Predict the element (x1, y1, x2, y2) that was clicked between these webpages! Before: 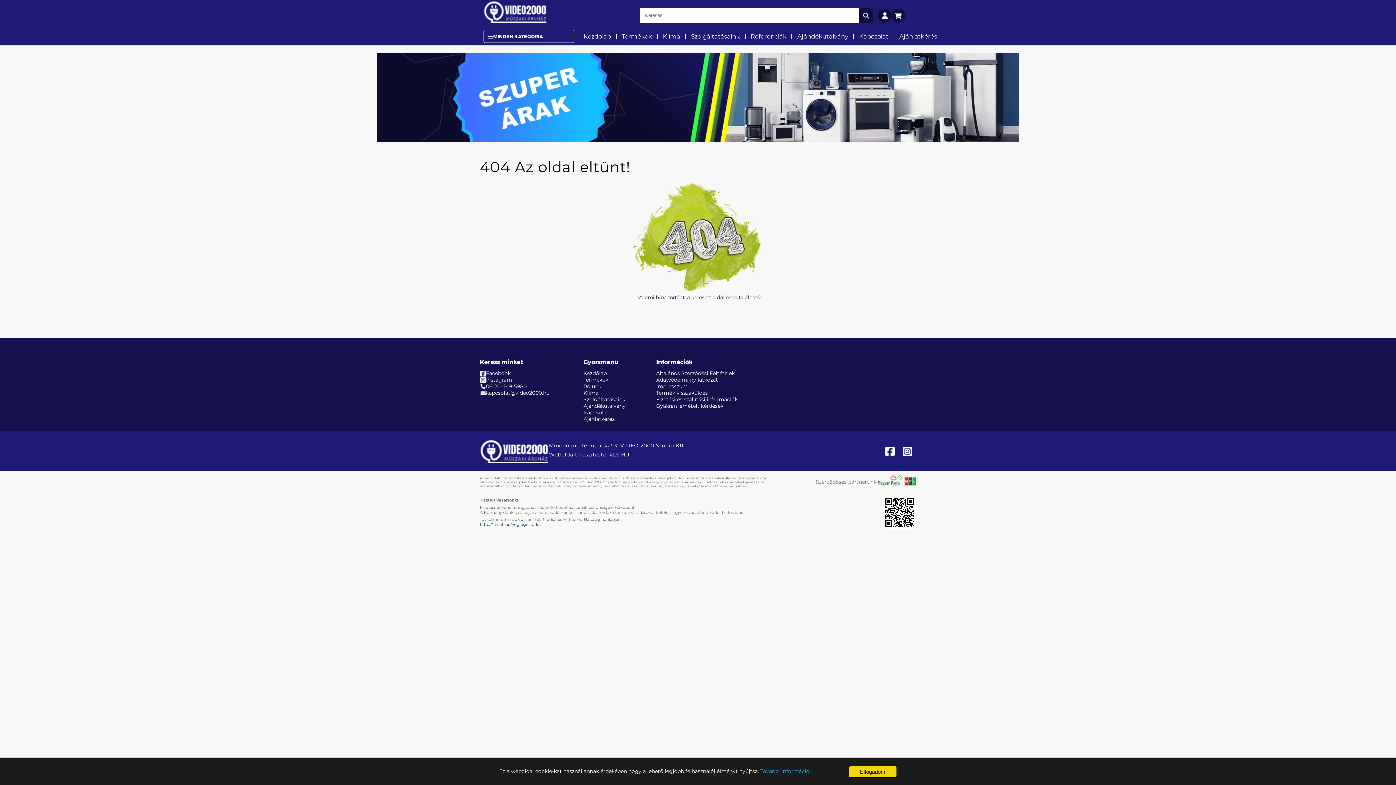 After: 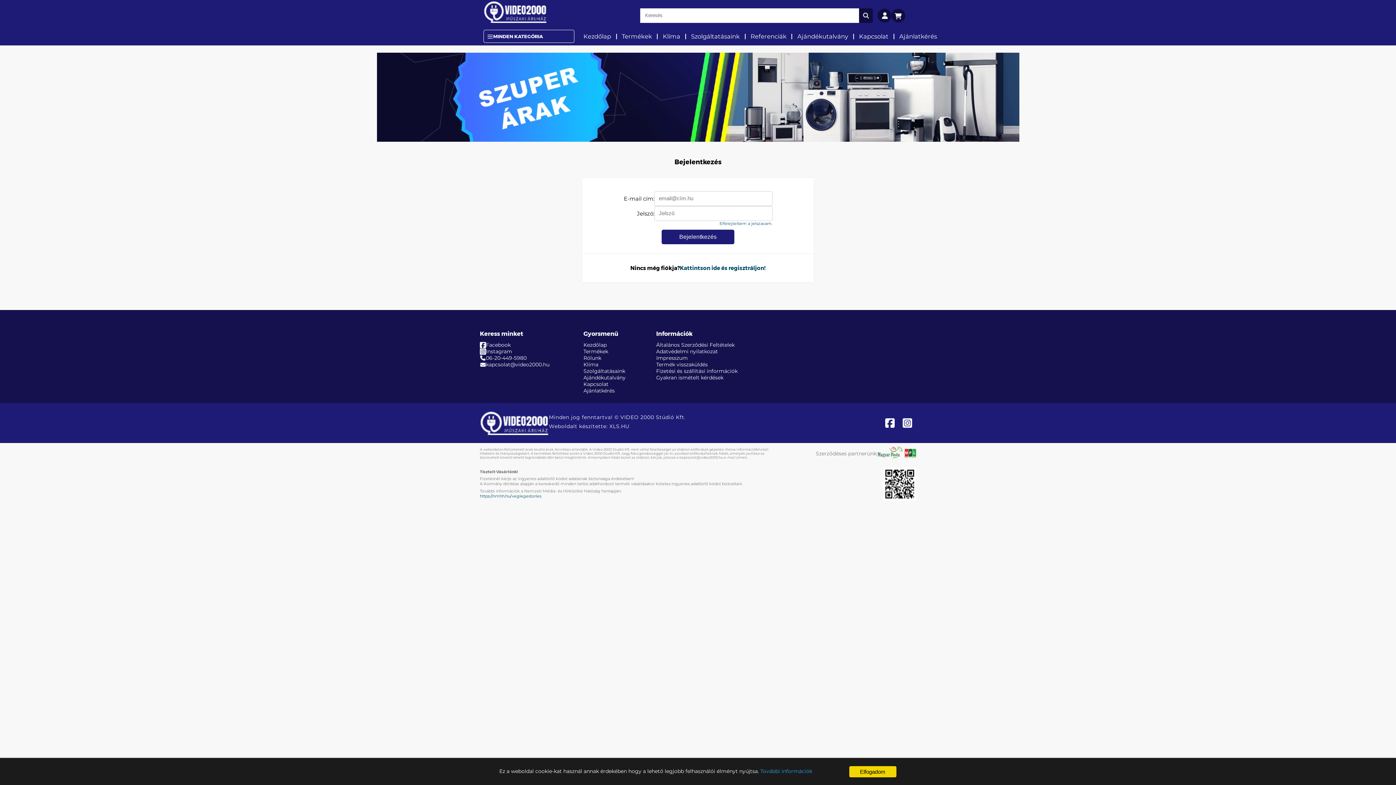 Action: bbox: (877, 8, 891, 22)